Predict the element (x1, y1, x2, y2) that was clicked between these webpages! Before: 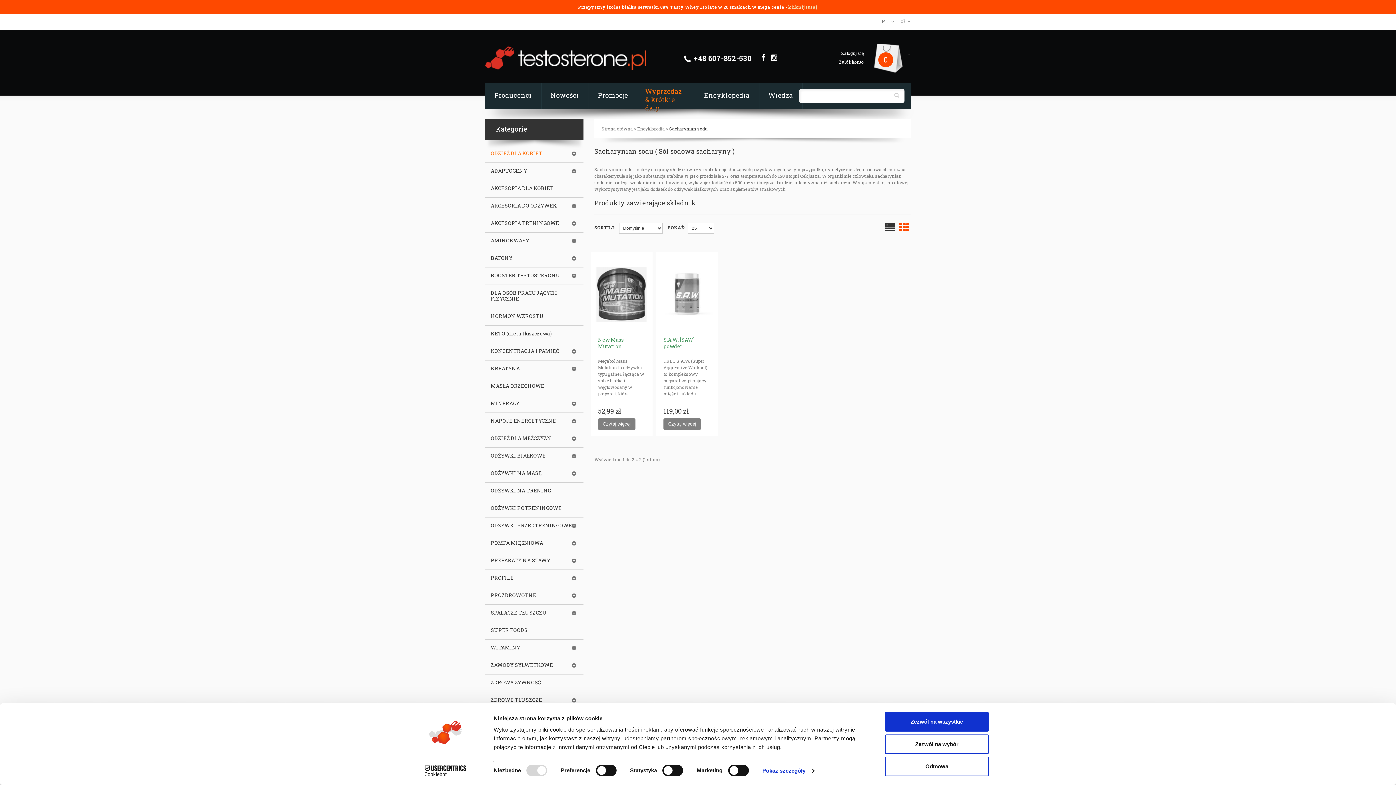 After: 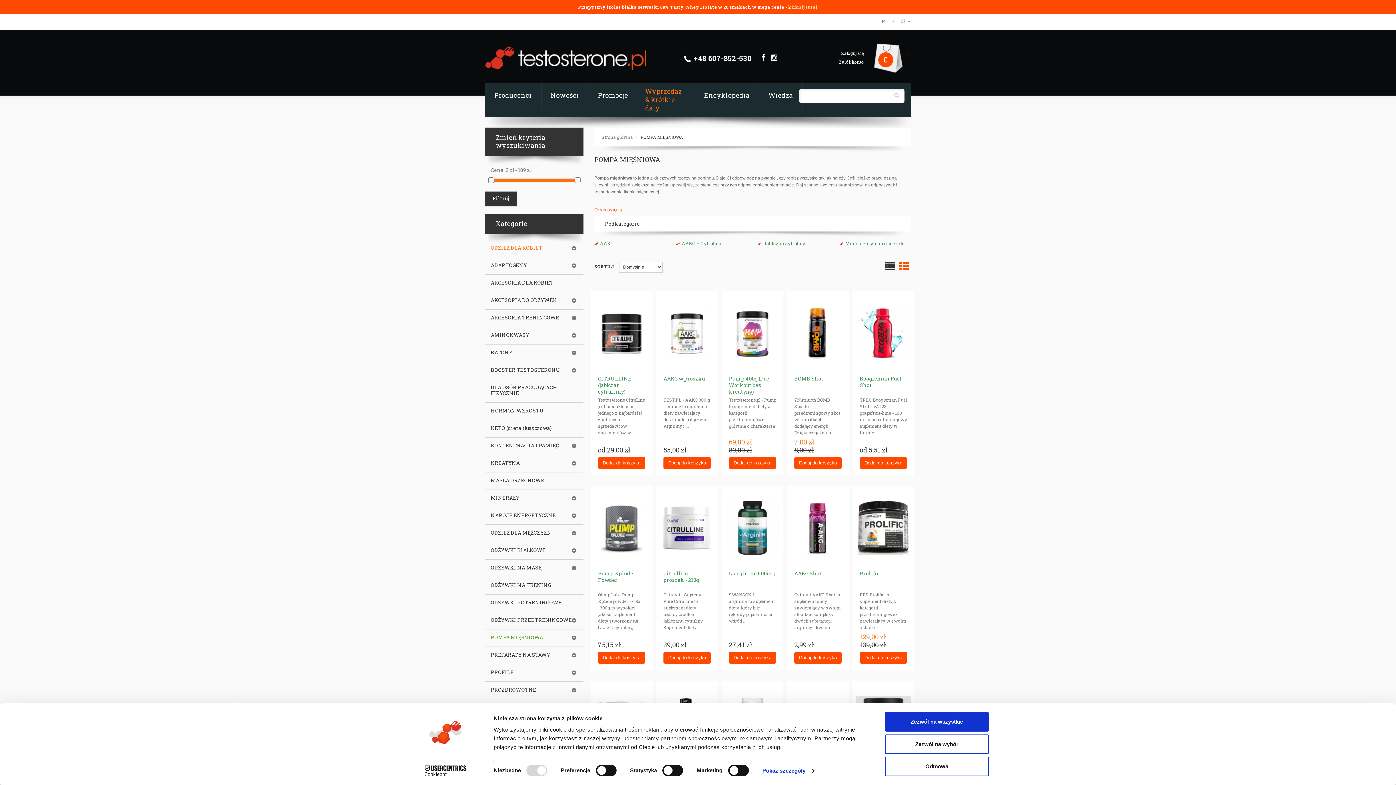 Action: bbox: (490, 540, 543, 546) label: POMPA MIĘŚNIOWA